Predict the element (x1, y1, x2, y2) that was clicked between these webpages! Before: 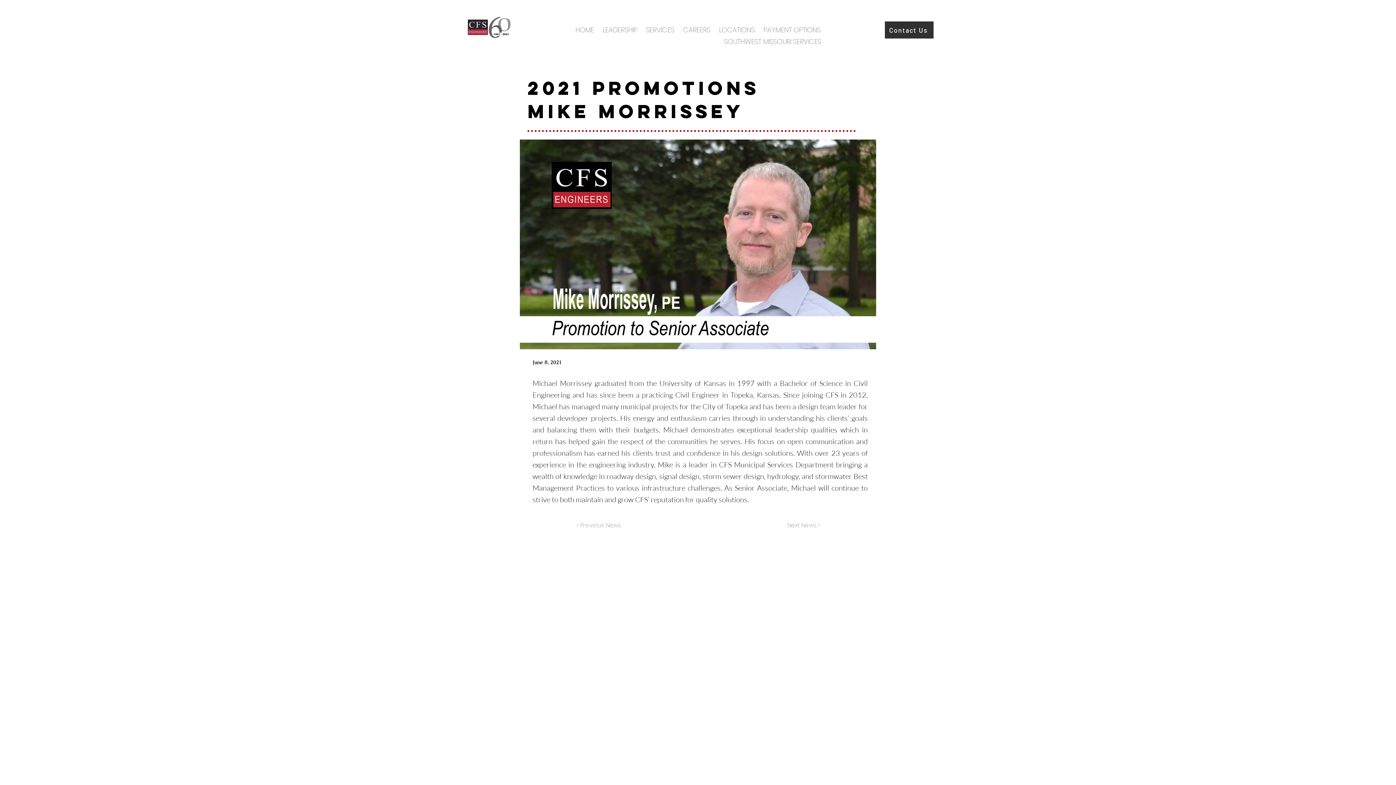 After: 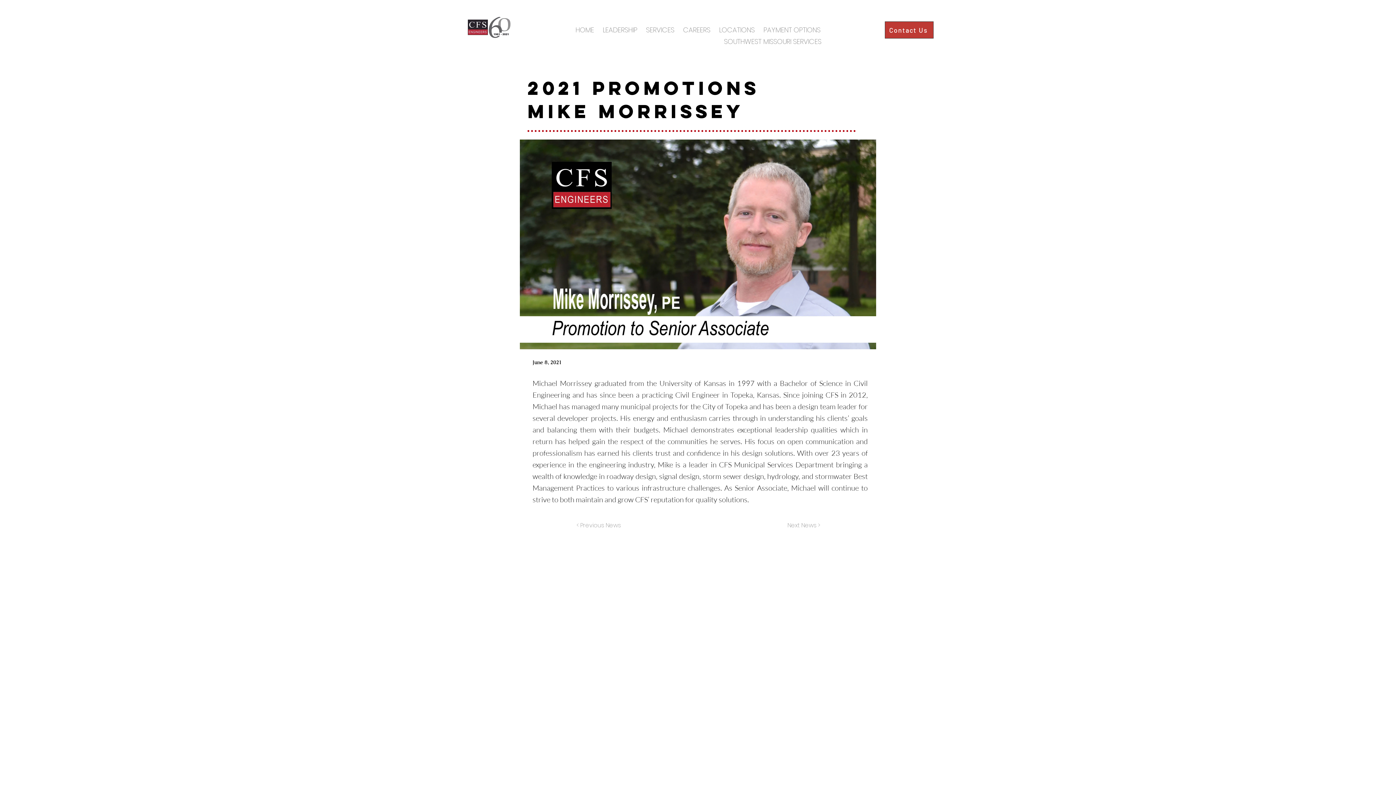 Action: label: Contact Us bbox: (885, 21, 933, 38)